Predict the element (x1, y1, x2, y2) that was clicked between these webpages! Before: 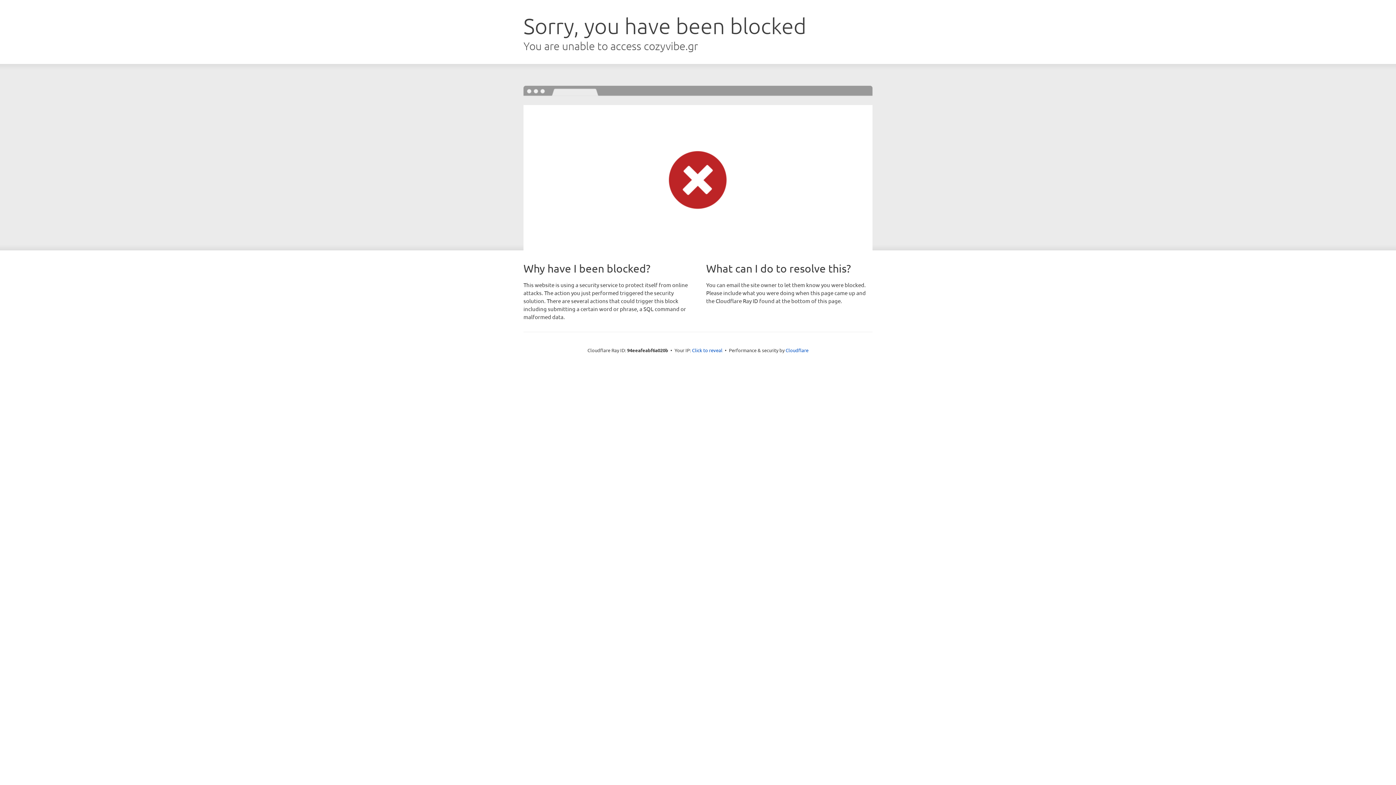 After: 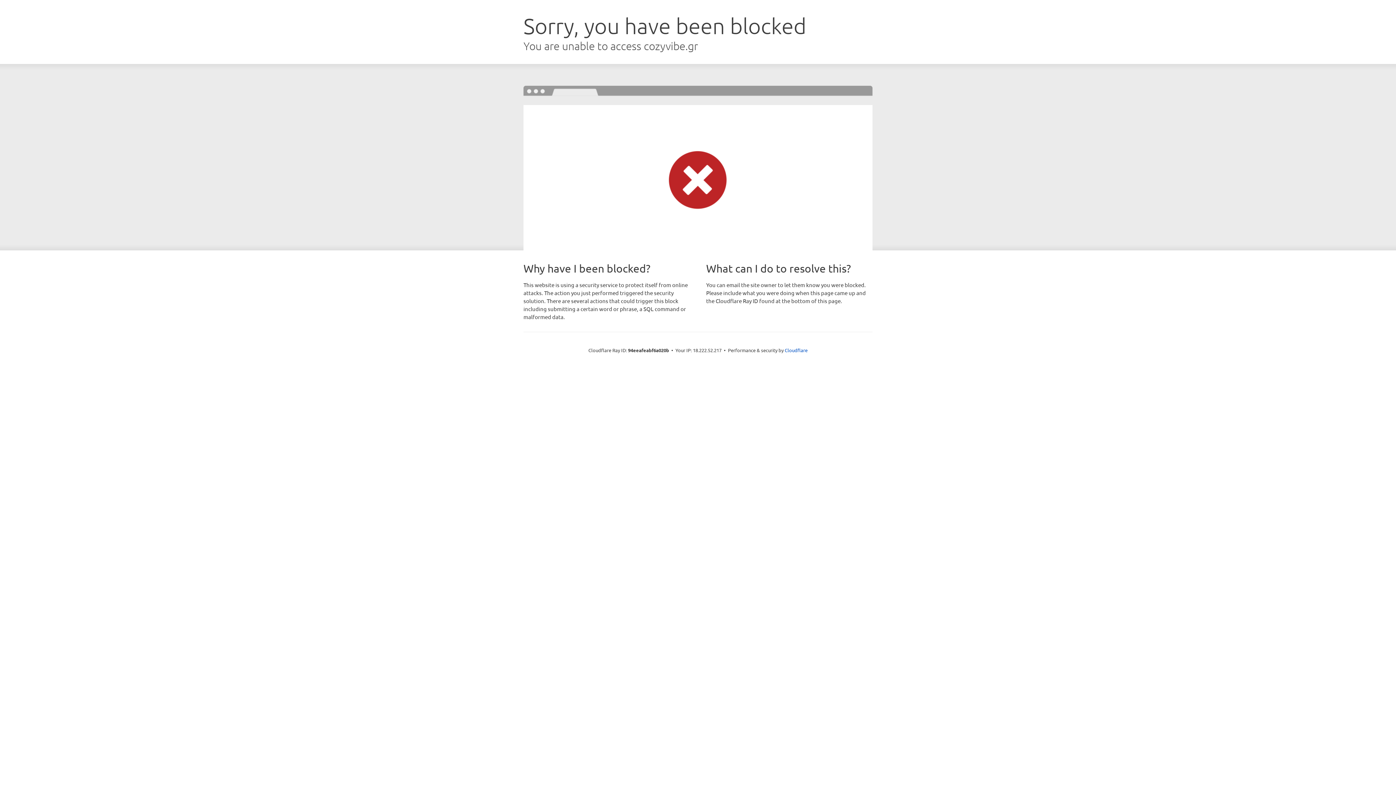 Action: bbox: (692, 346, 722, 353) label: Click to reveal